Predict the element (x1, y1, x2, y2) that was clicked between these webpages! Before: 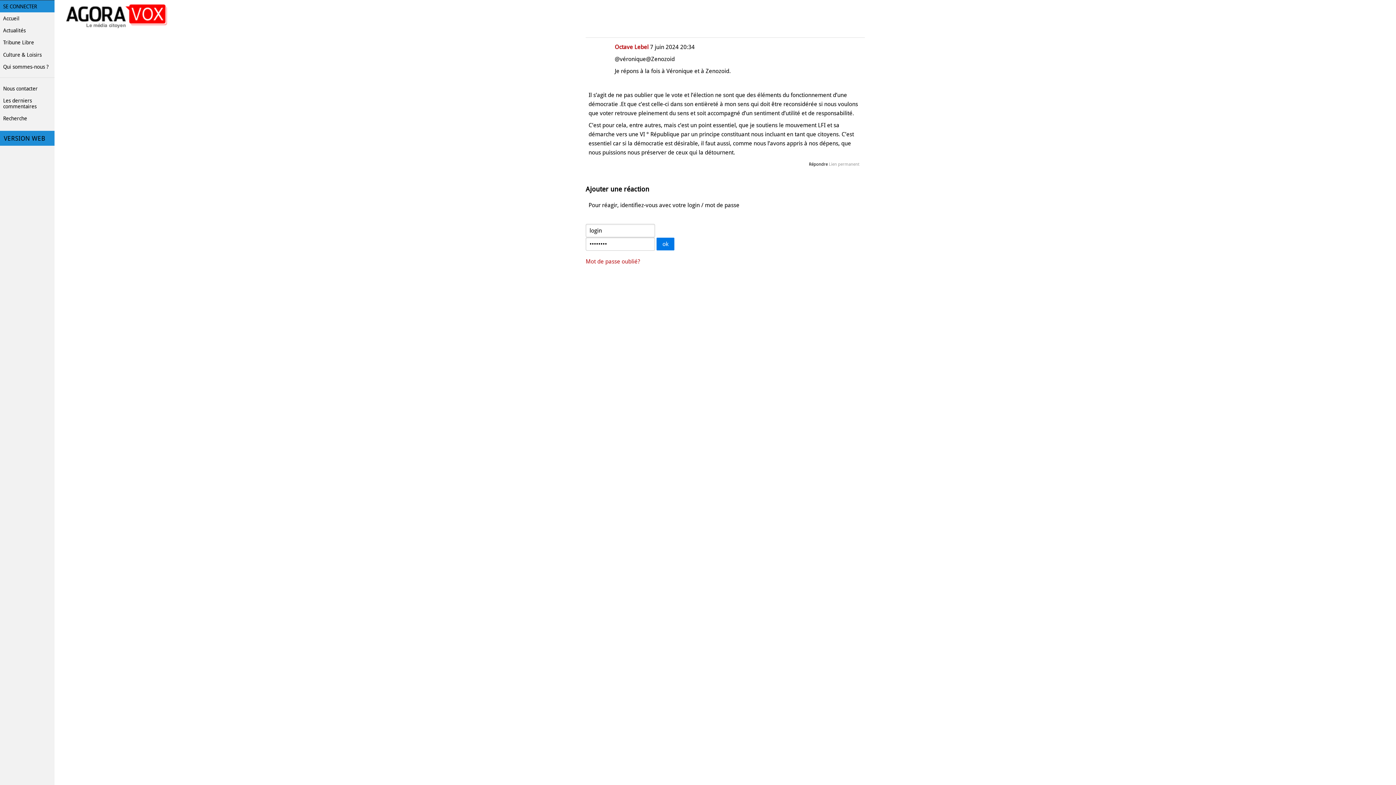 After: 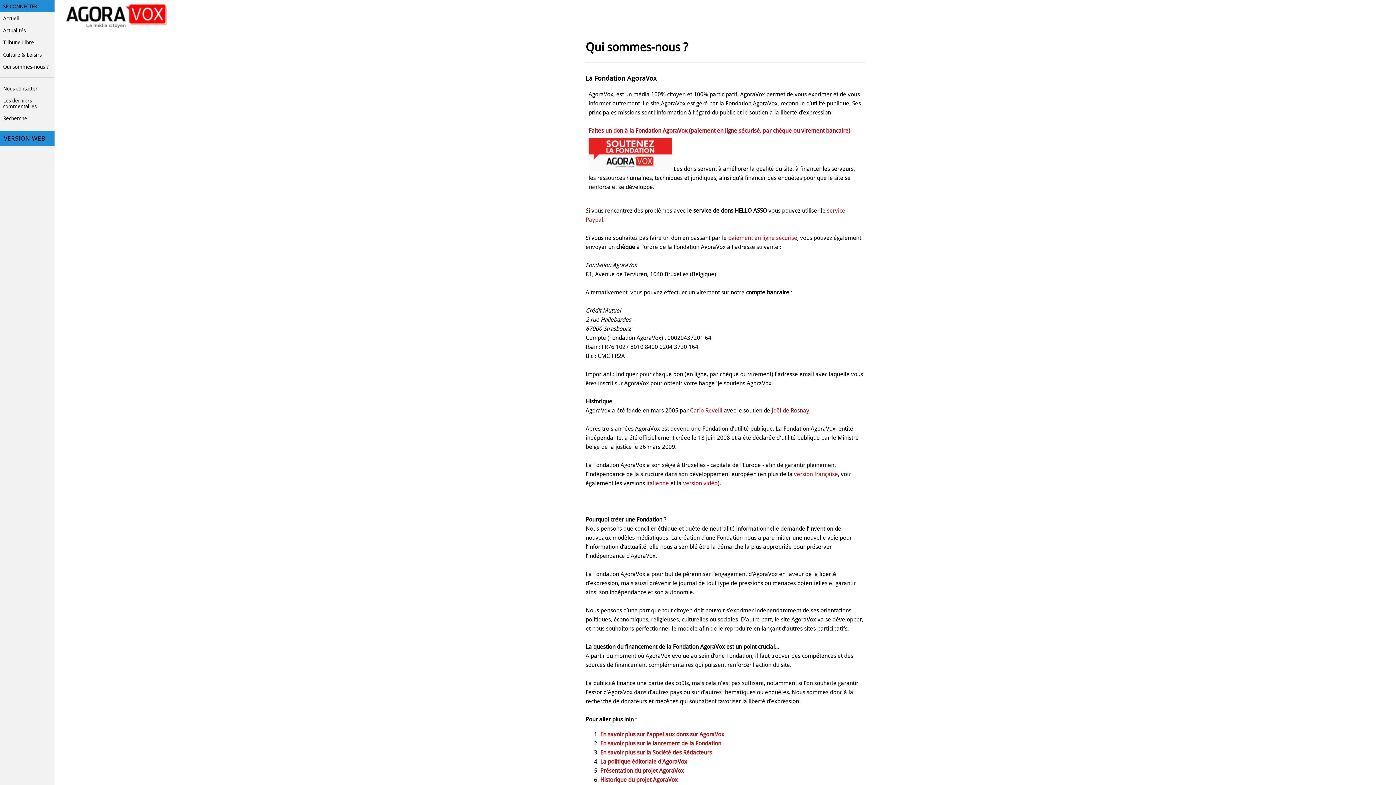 Action: label: Qui sommes-nous ? bbox: (0, 60, 54, 72)